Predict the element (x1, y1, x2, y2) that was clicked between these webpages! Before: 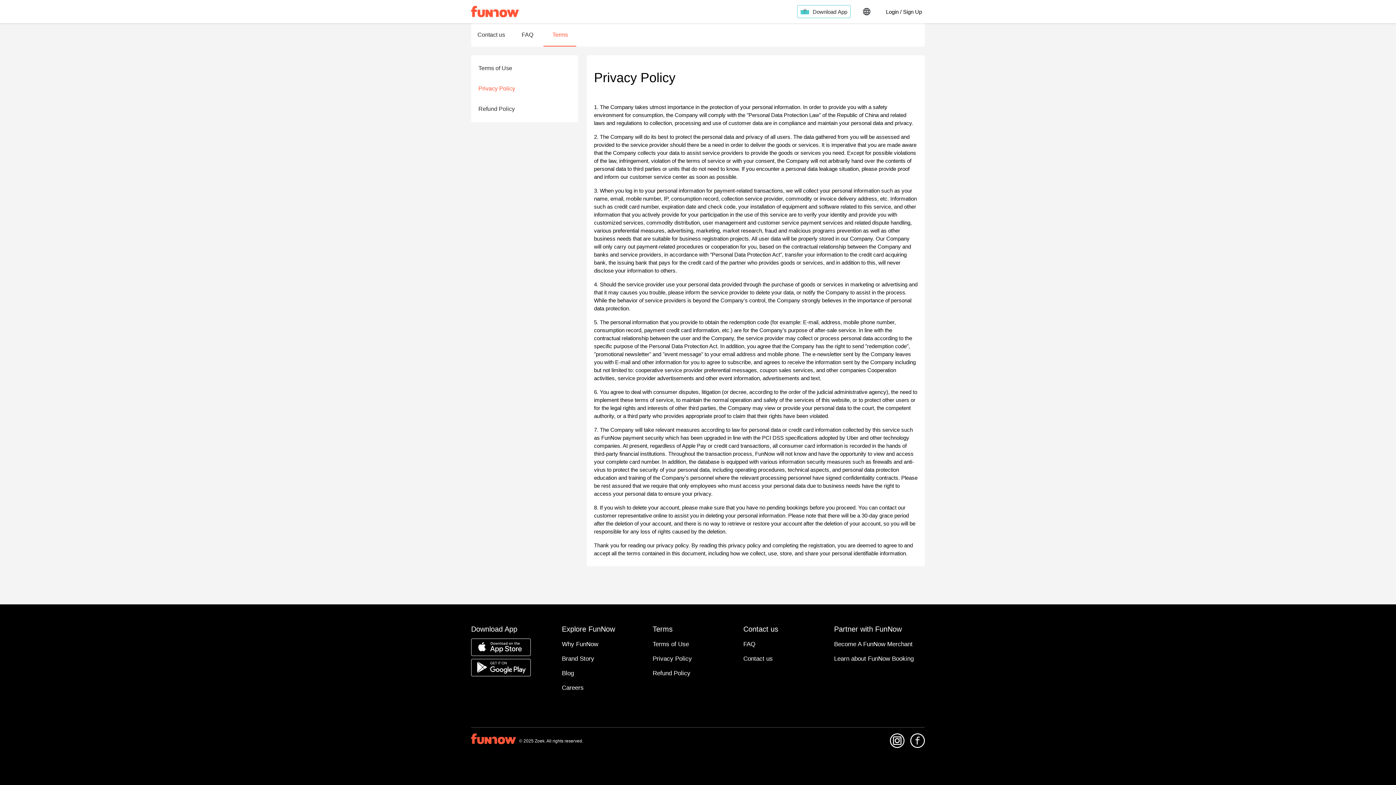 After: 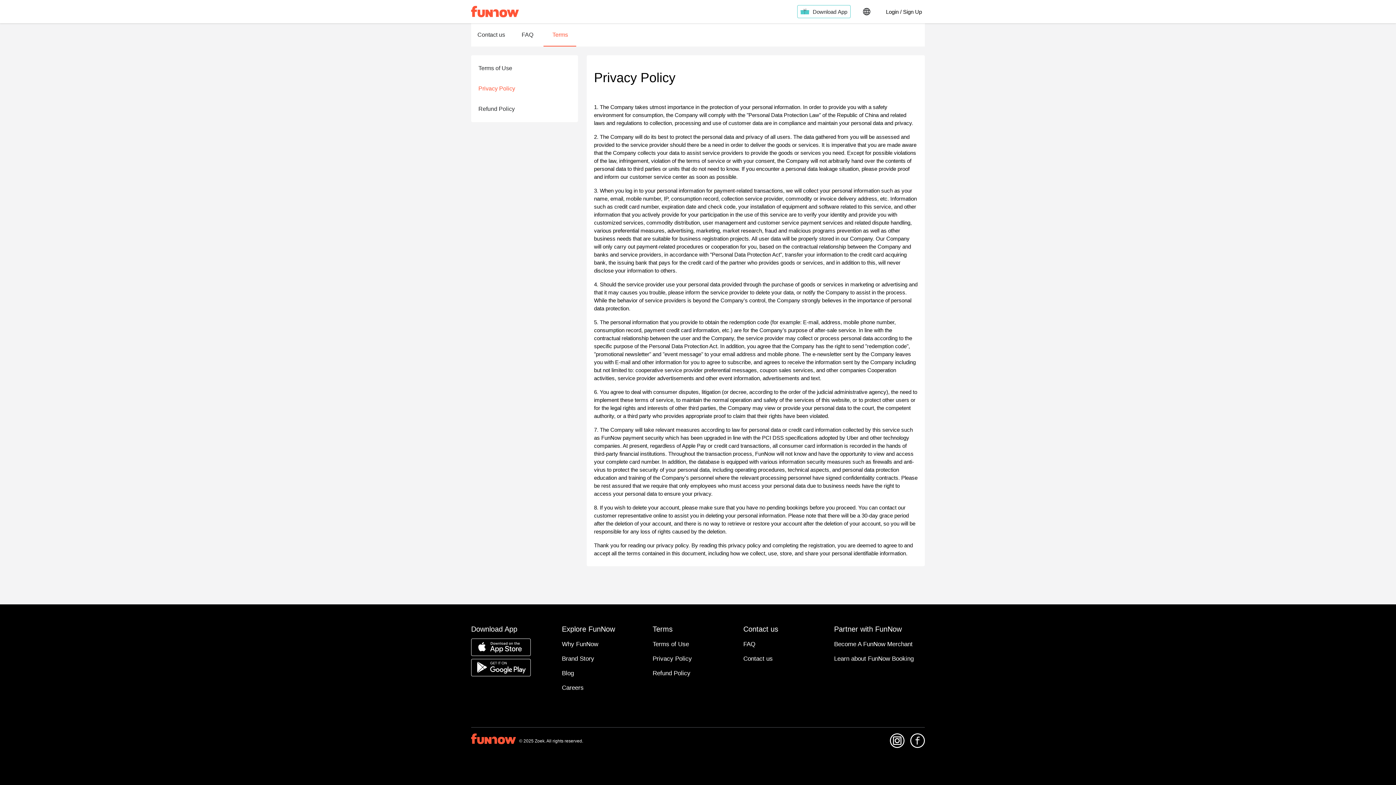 Action: bbox: (1376, 668, 1390, 682)